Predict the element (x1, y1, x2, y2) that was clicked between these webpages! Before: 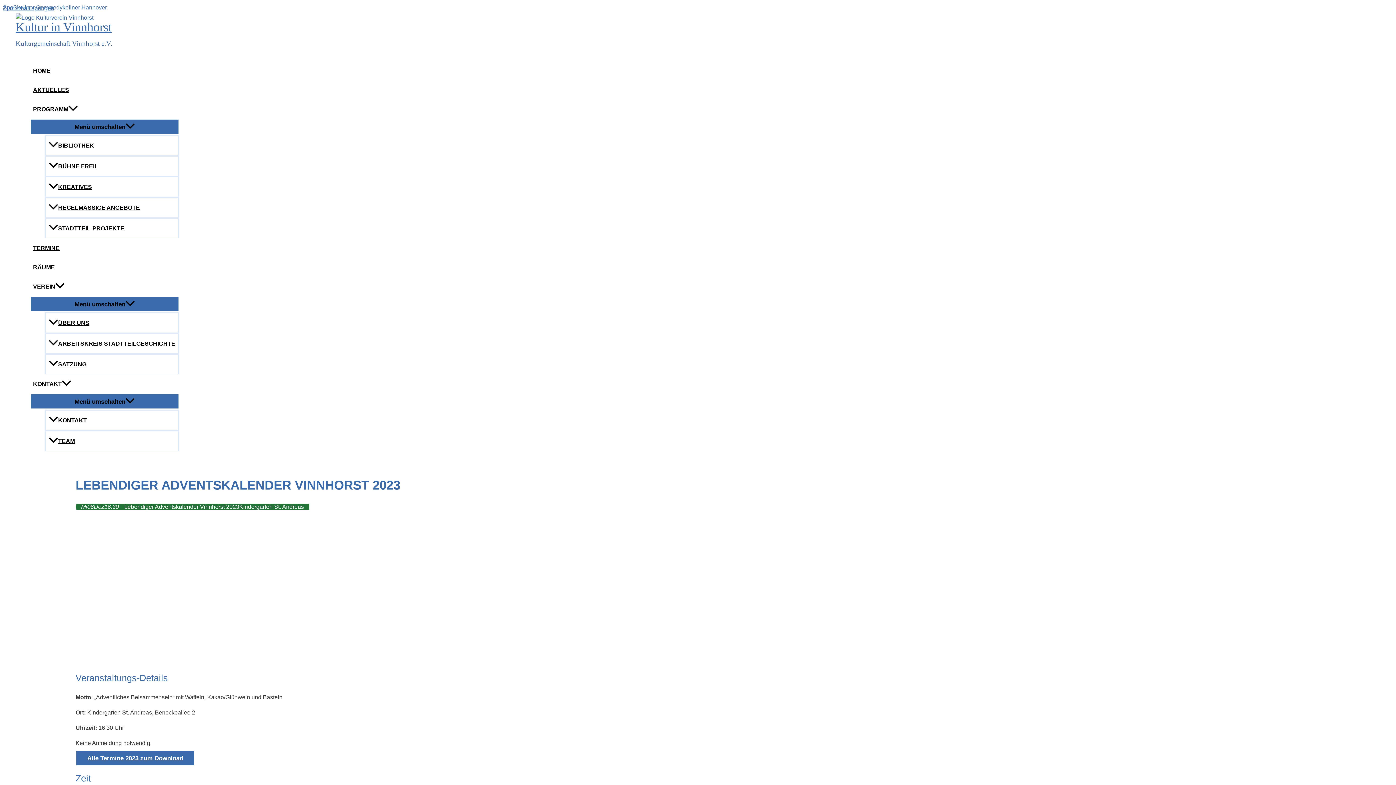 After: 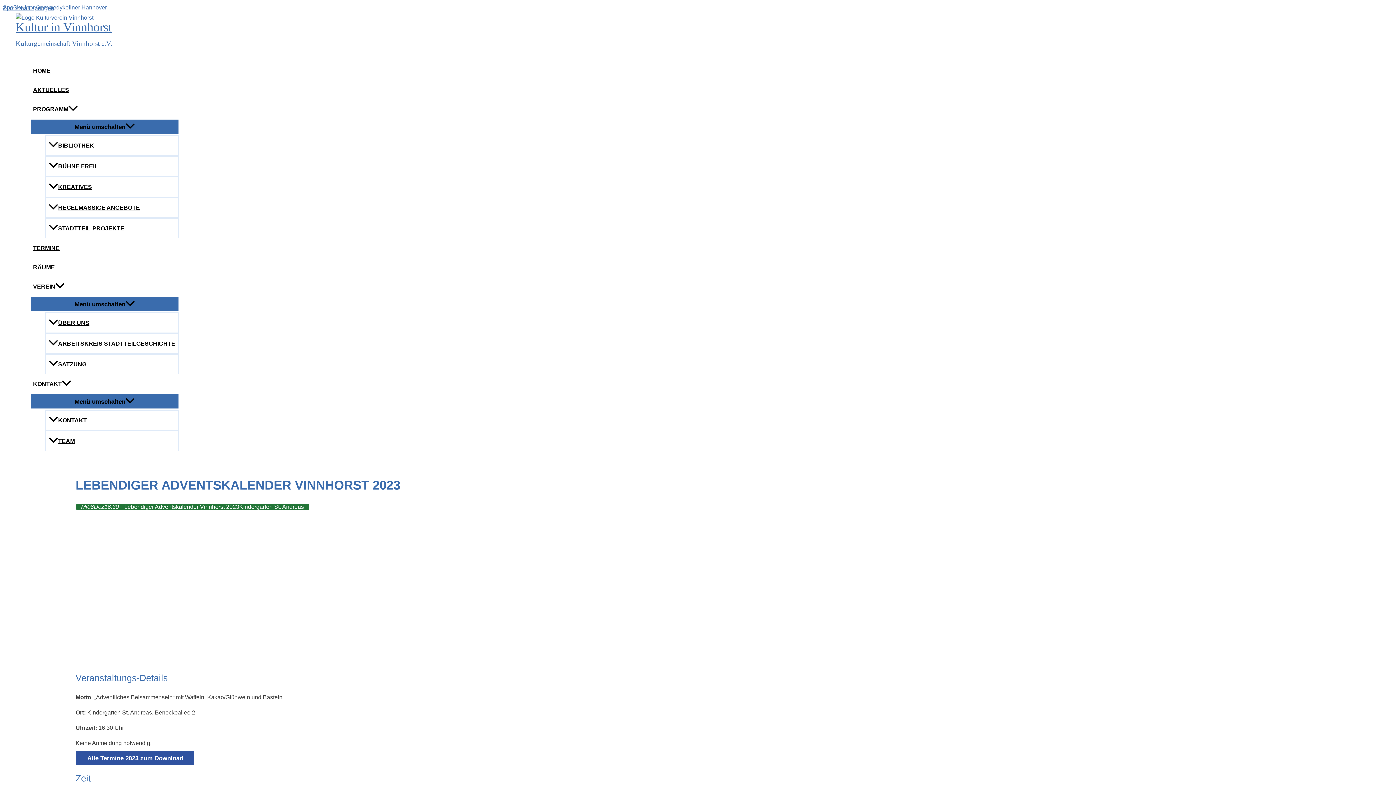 Action: label: Alle Termine 2023 zum Download bbox: (75, 750, 194, 766)